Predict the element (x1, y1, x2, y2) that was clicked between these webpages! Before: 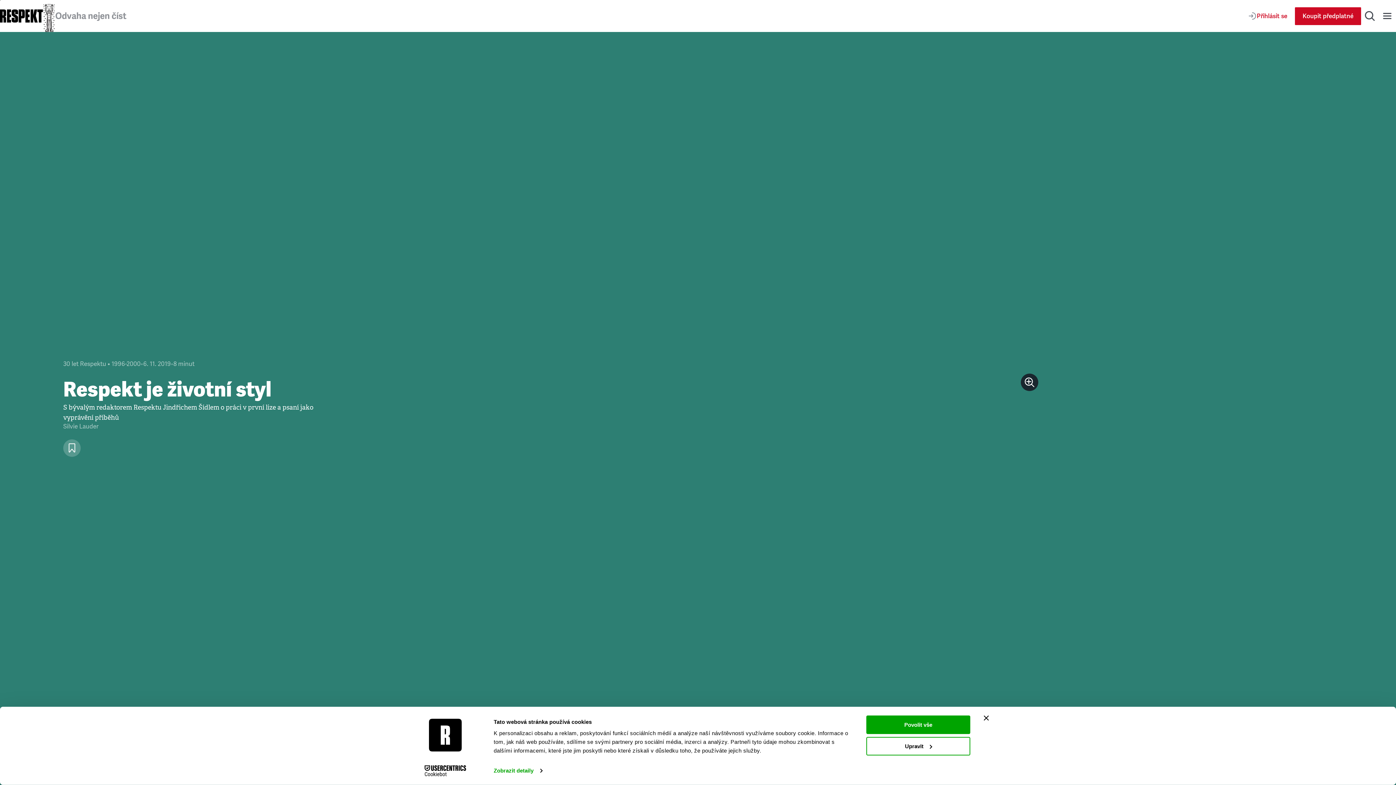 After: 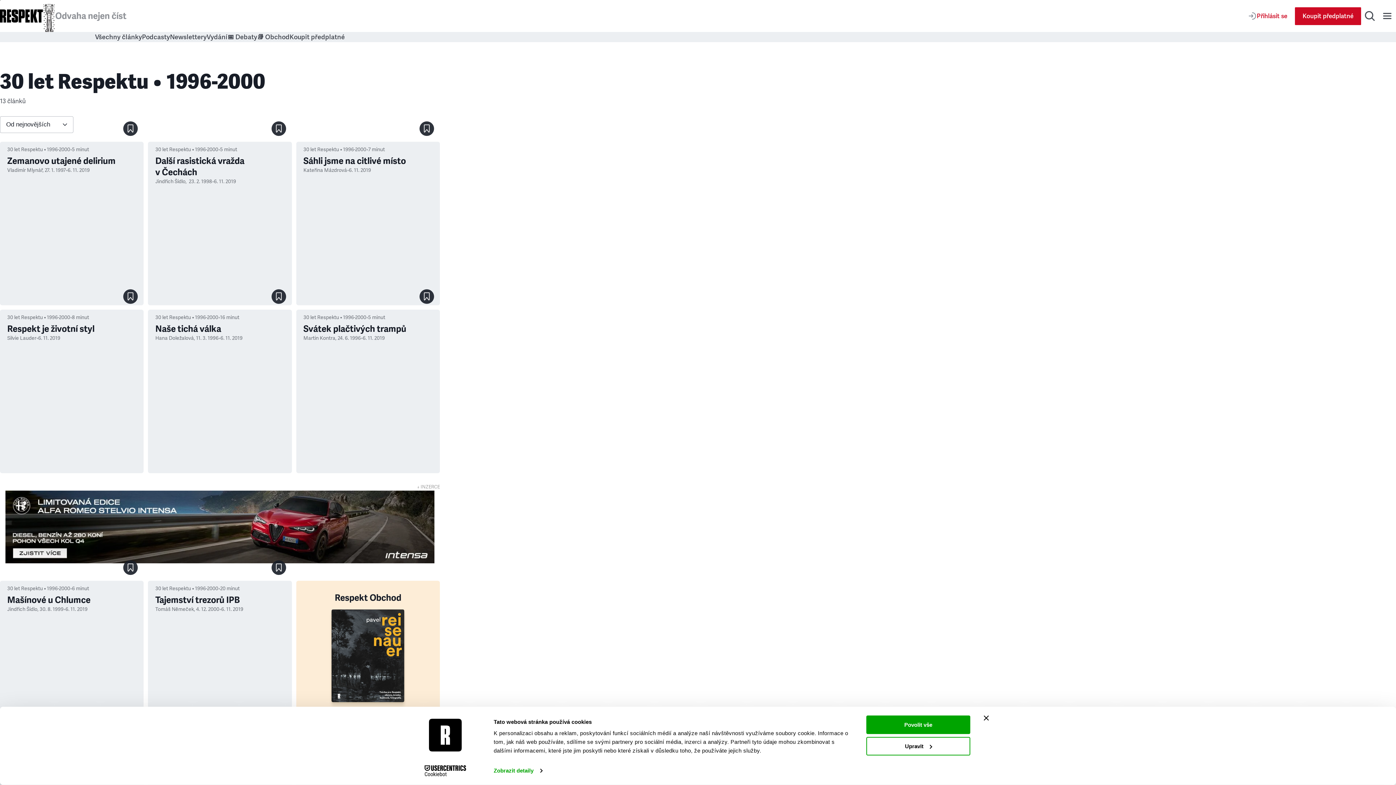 Action: bbox: (63, 360, 140, 368) label: 30 let Respektu • 1996-2000